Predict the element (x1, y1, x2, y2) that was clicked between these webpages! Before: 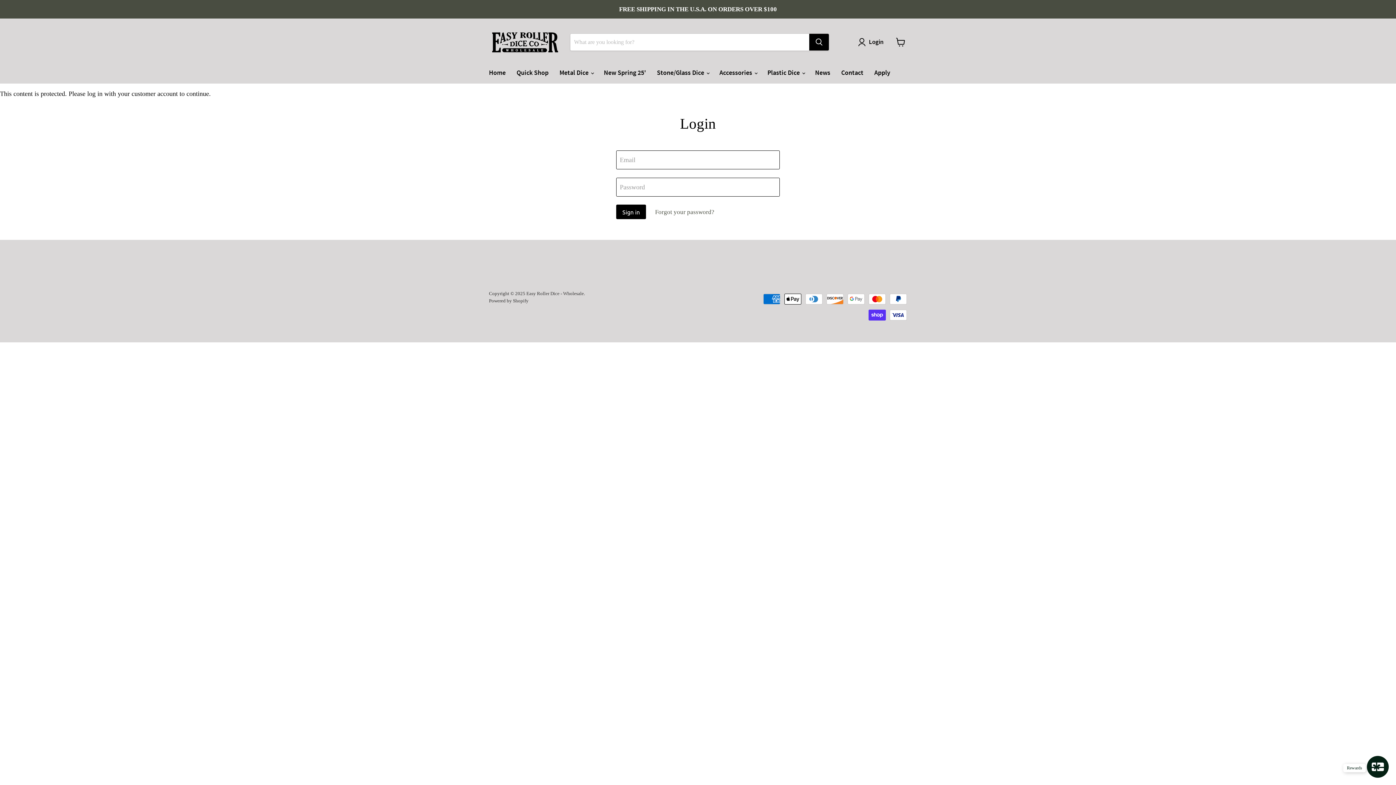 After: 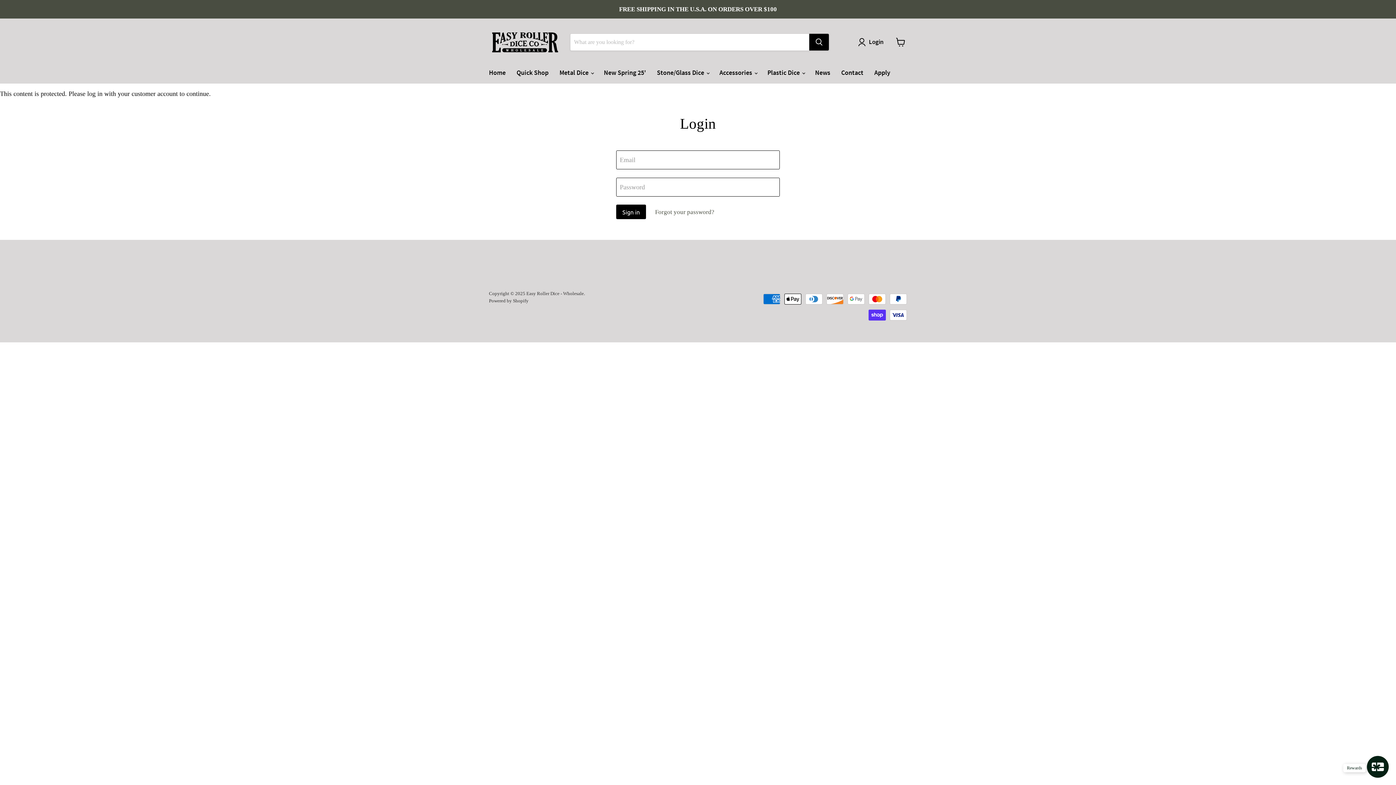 Action: label: Contact bbox: (836, 64, 869, 80)